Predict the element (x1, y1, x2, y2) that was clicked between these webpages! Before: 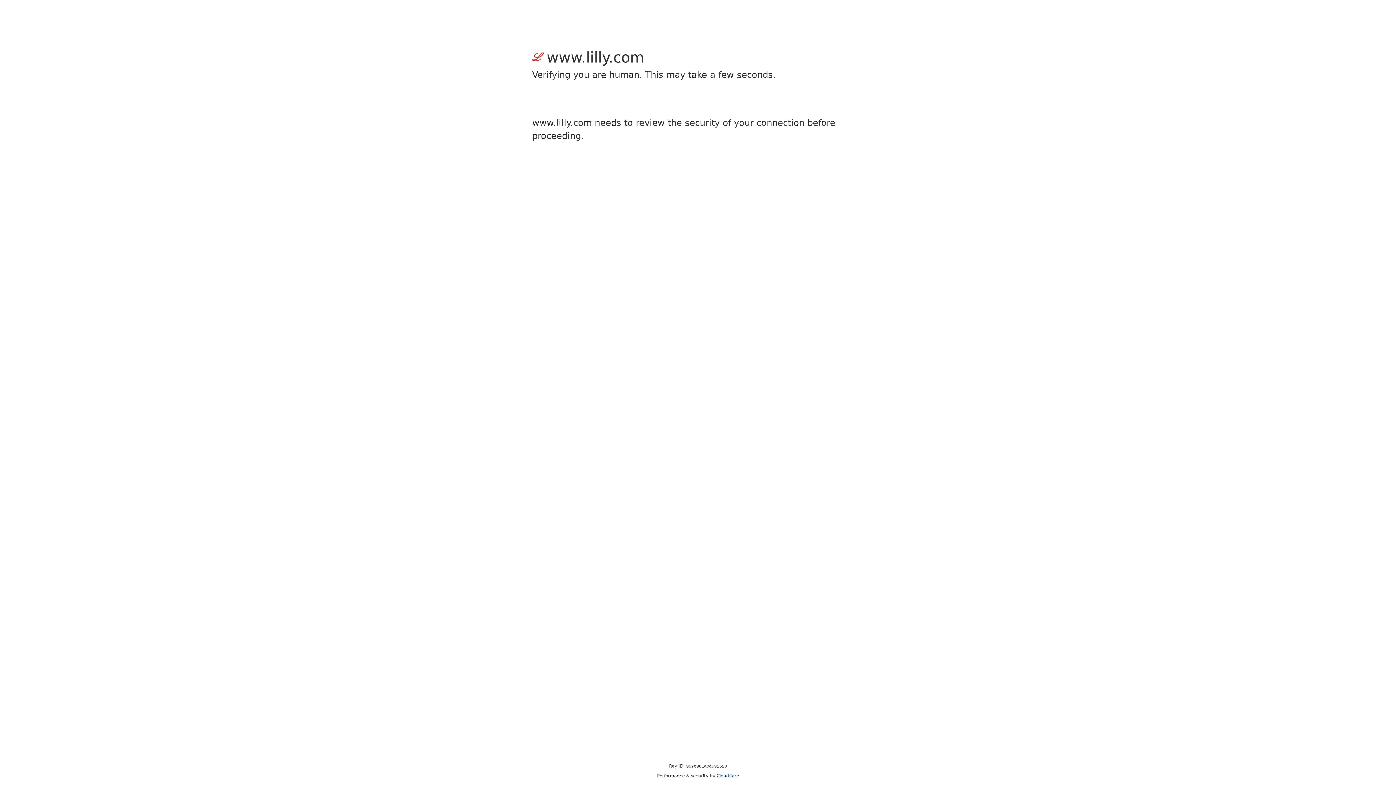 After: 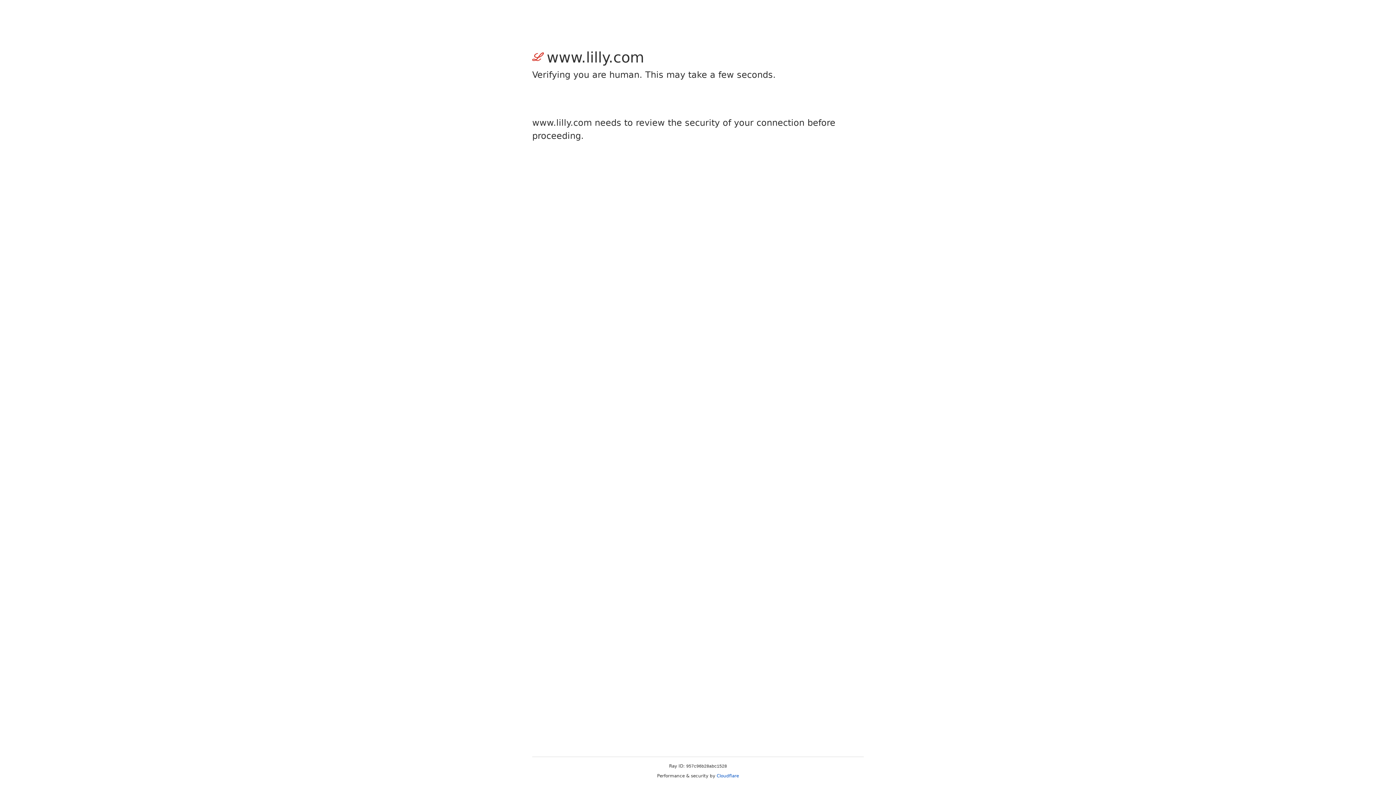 Action: bbox: (716, 773, 739, 778) label: Cloudflare